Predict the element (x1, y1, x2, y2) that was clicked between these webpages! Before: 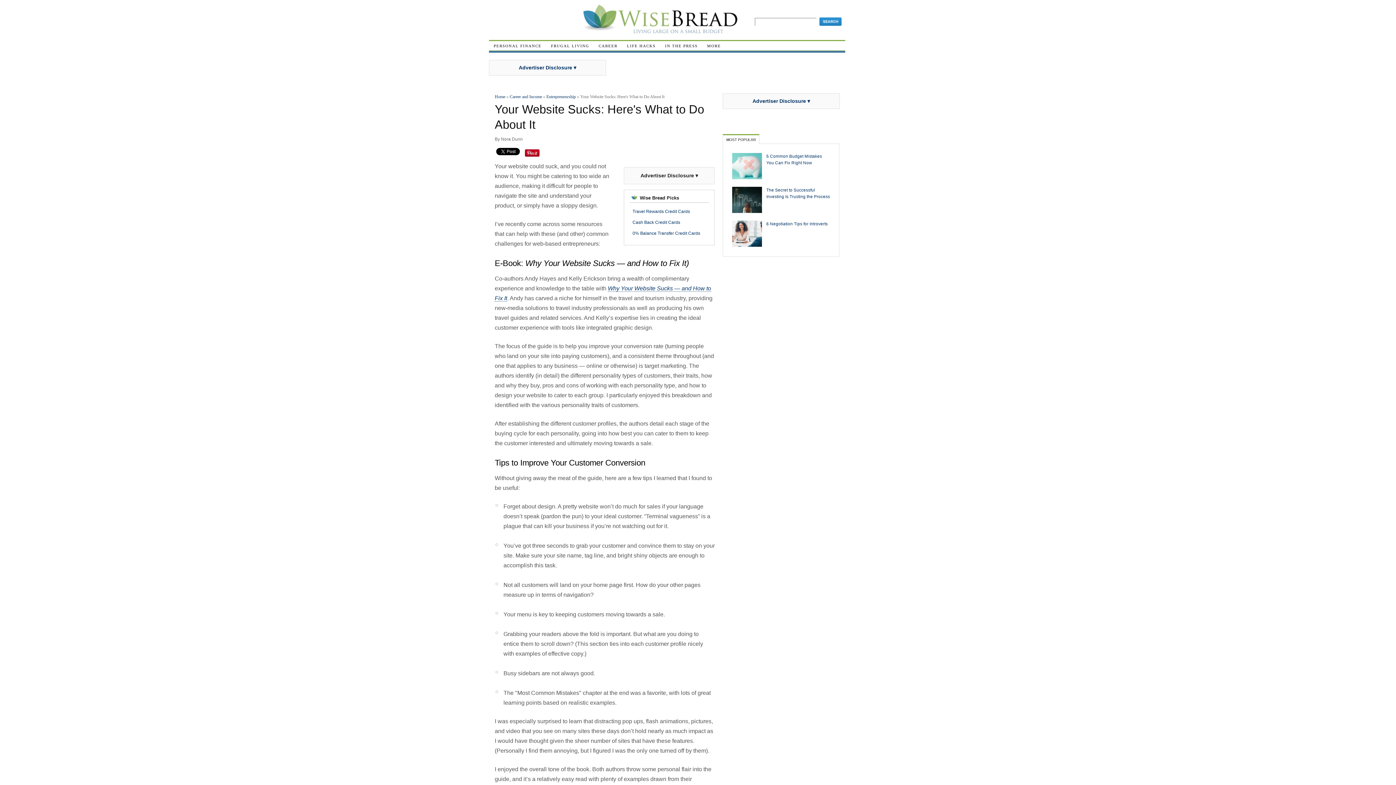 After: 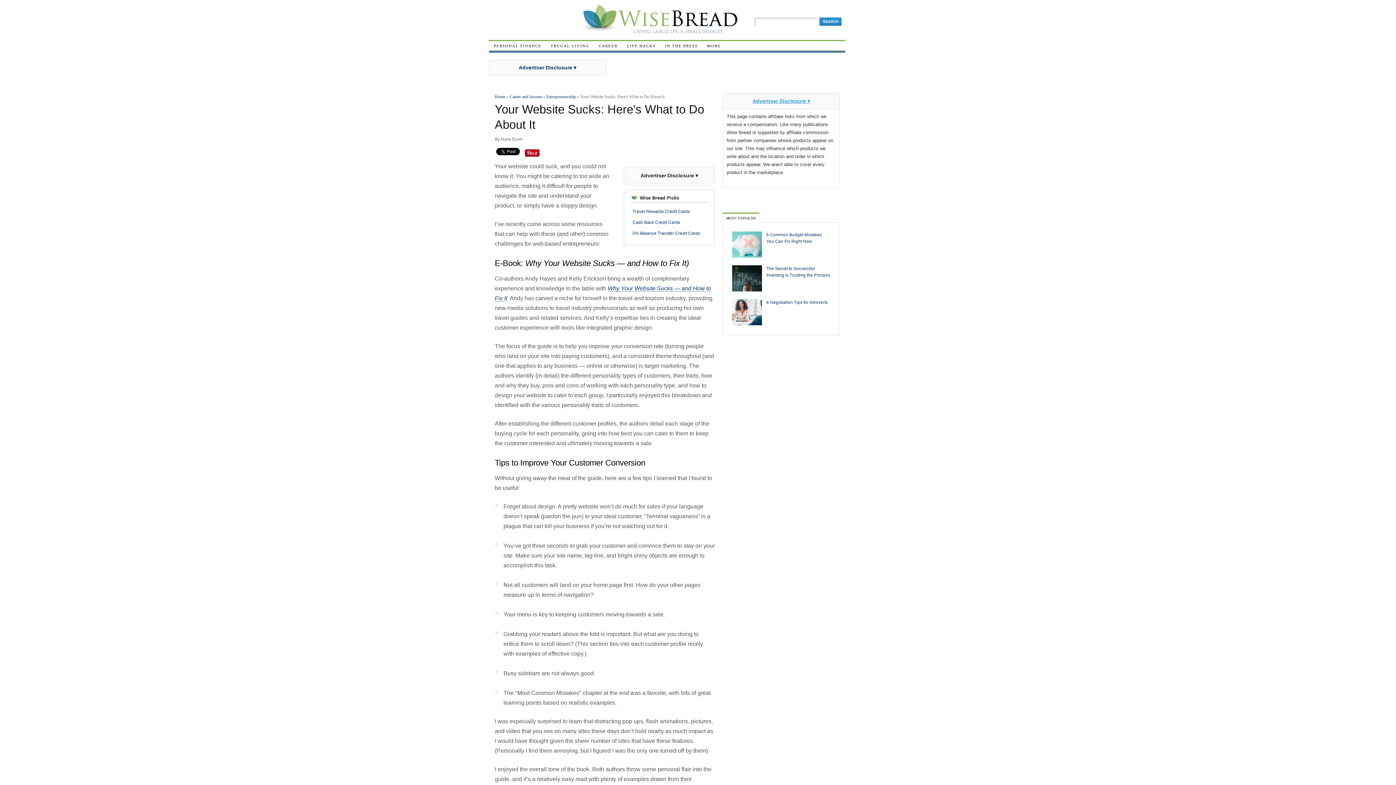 Action: label: Advertiser Disclosure ▾ bbox: (752, 98, 810, 104)